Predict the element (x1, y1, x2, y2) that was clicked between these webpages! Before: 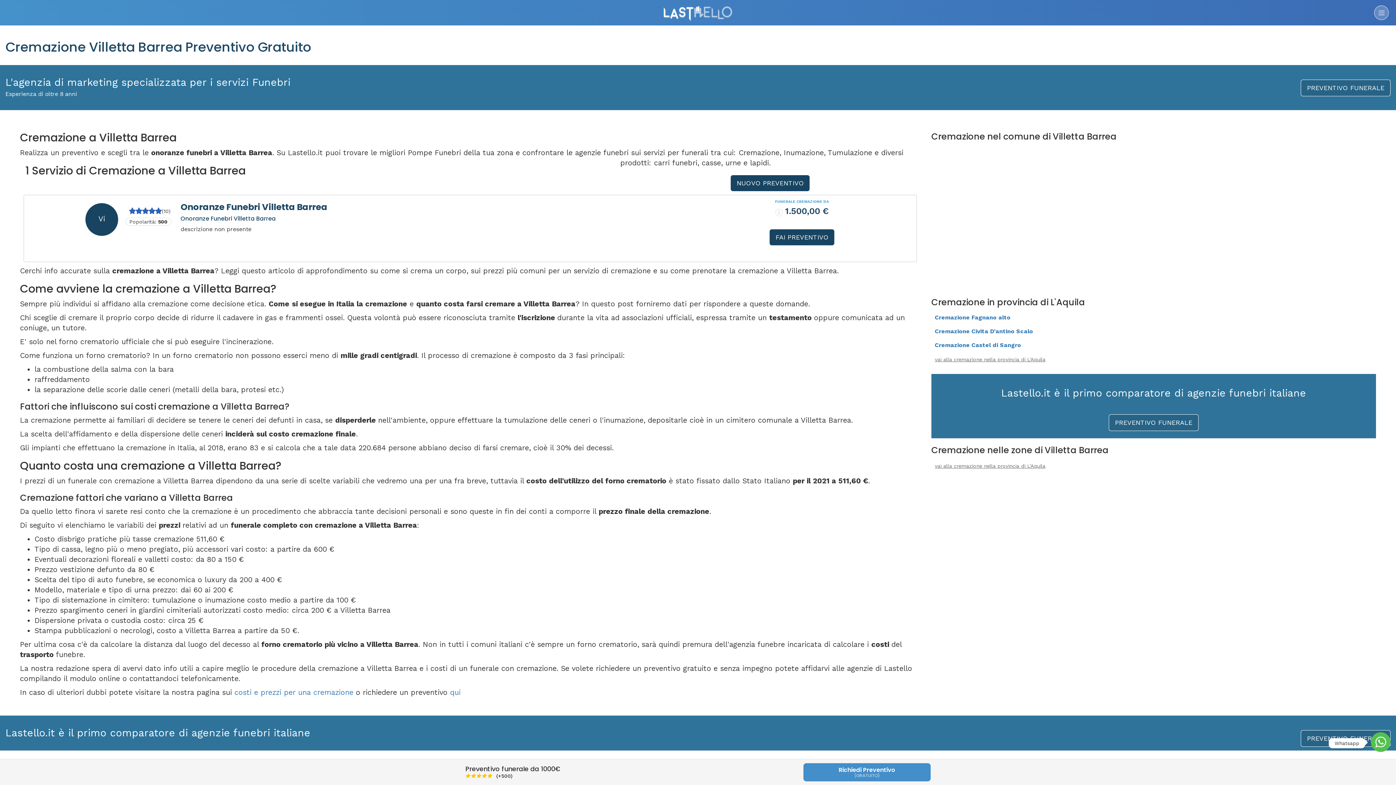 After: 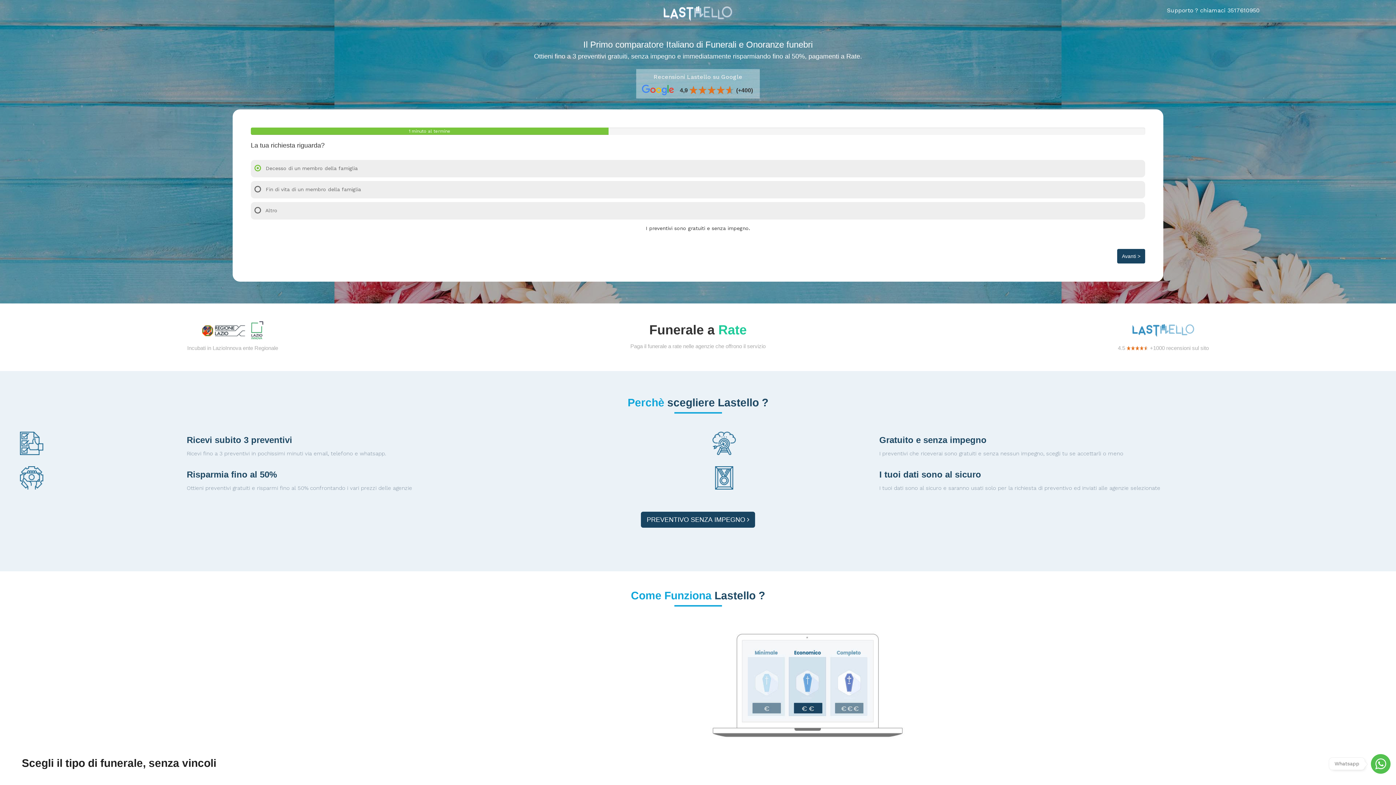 Action: label: qui bbox: (450, 688, 460, 697)